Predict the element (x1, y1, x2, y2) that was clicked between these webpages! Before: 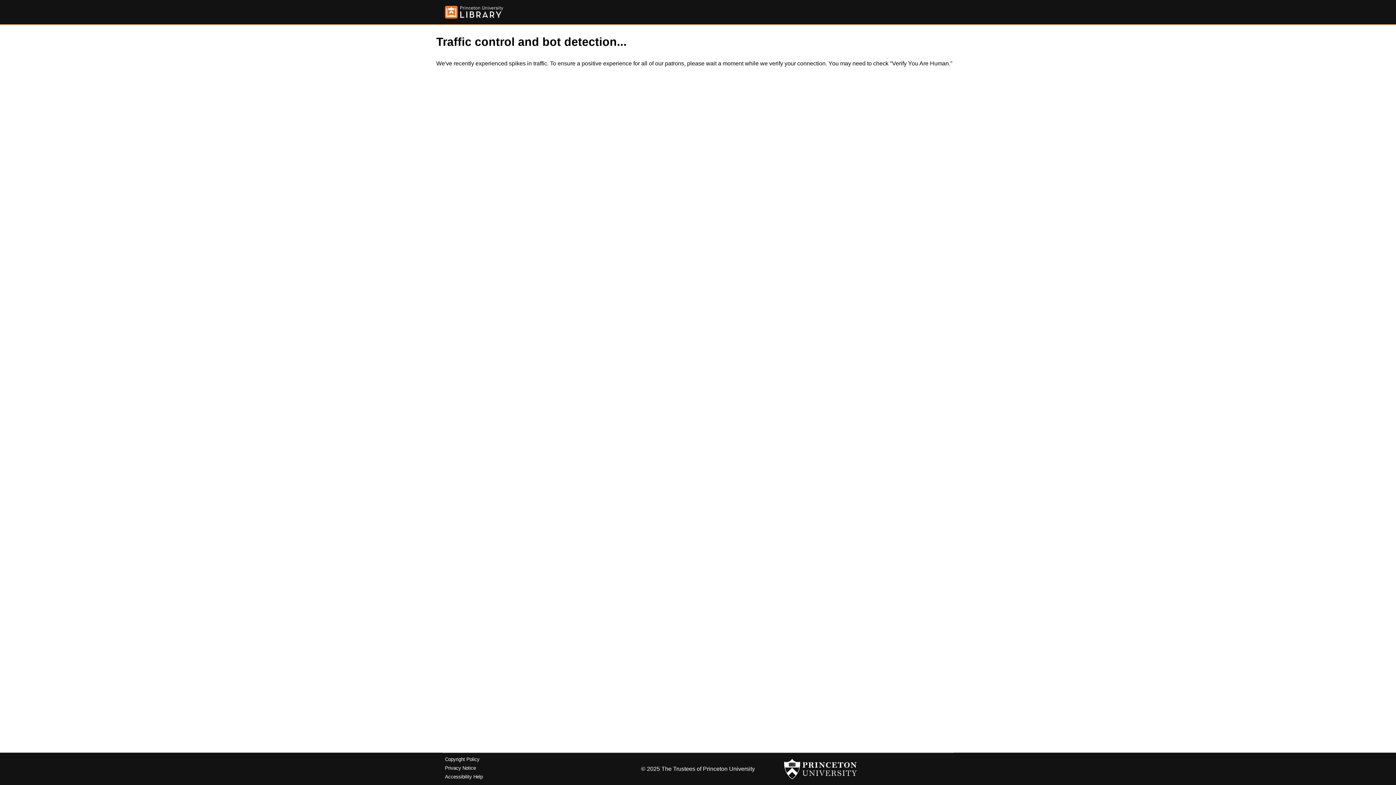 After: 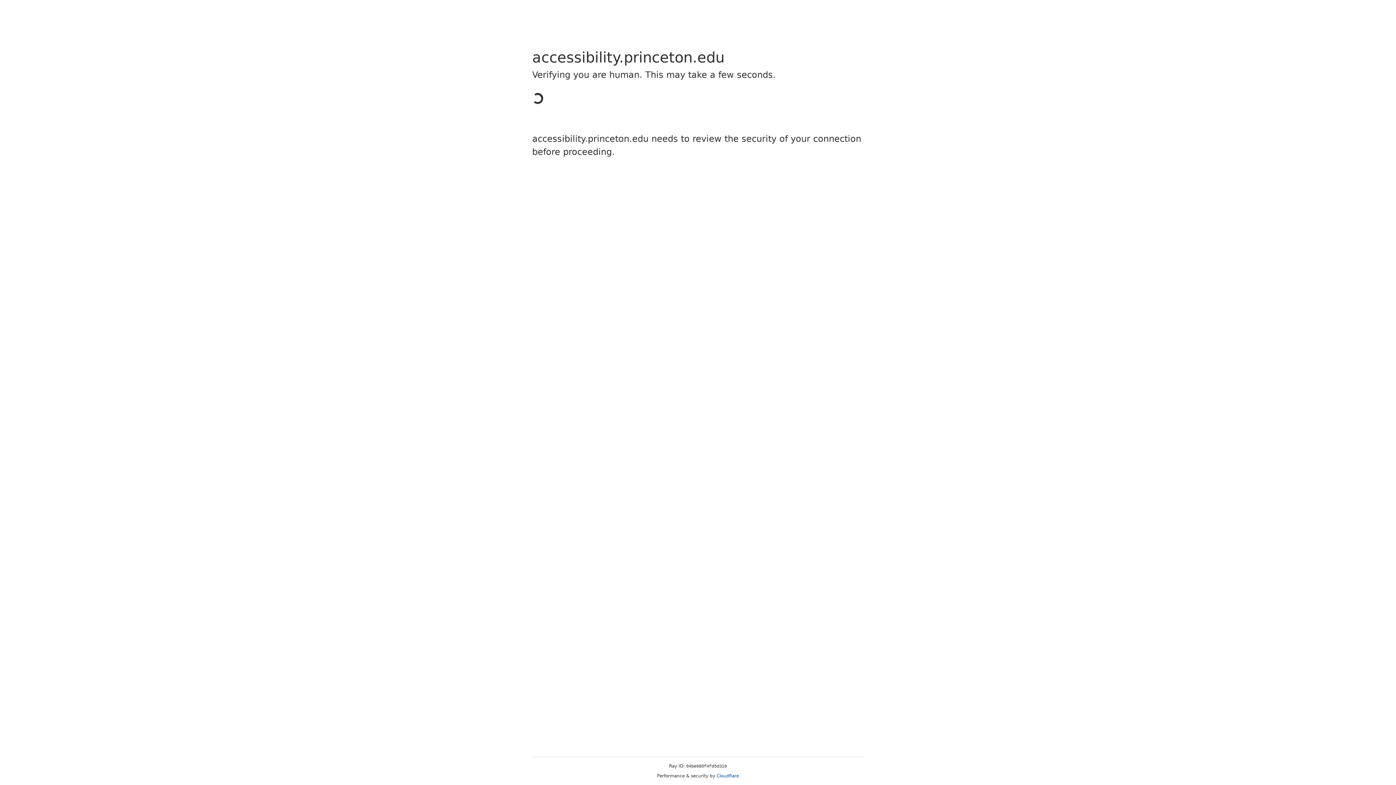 Action: bbox: (445, 774, 482, 779) label: Accessibility Help